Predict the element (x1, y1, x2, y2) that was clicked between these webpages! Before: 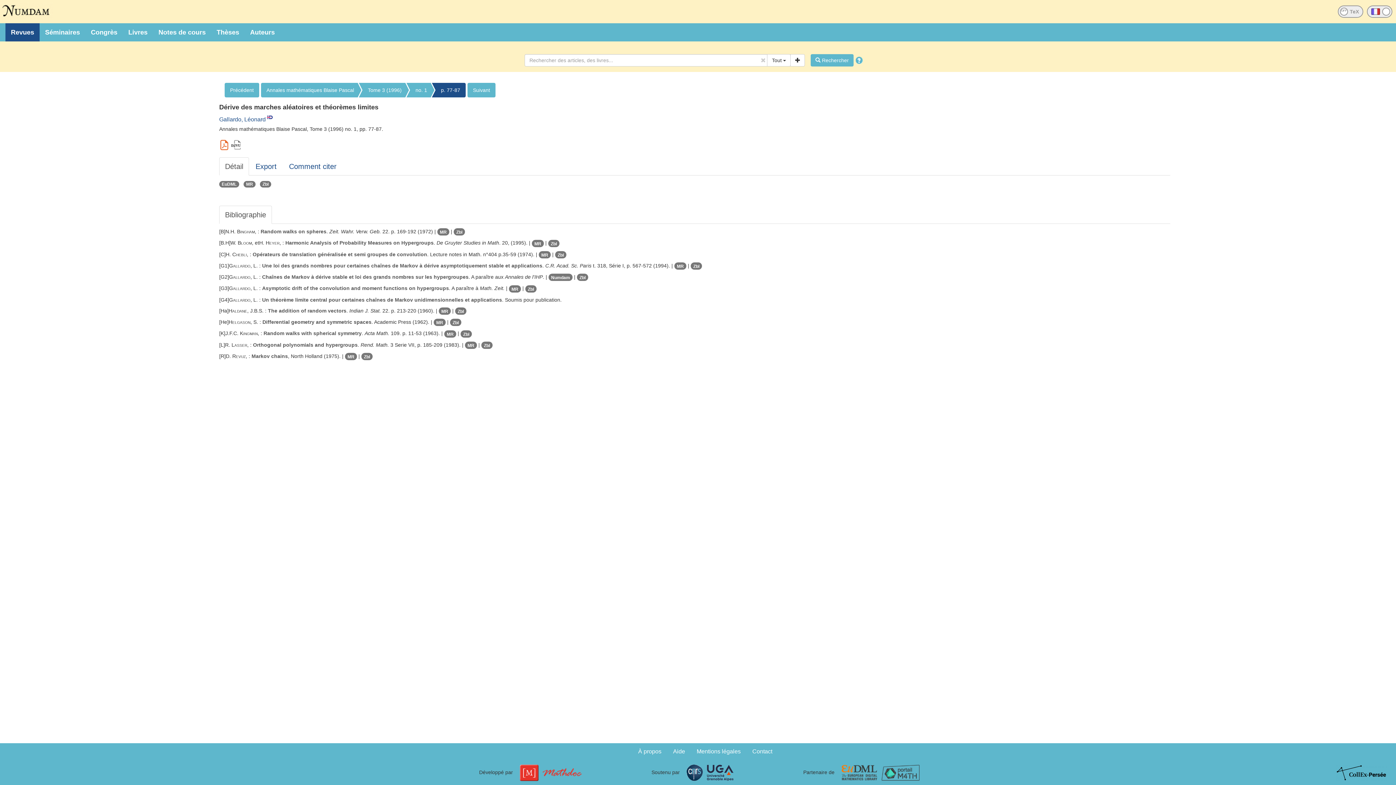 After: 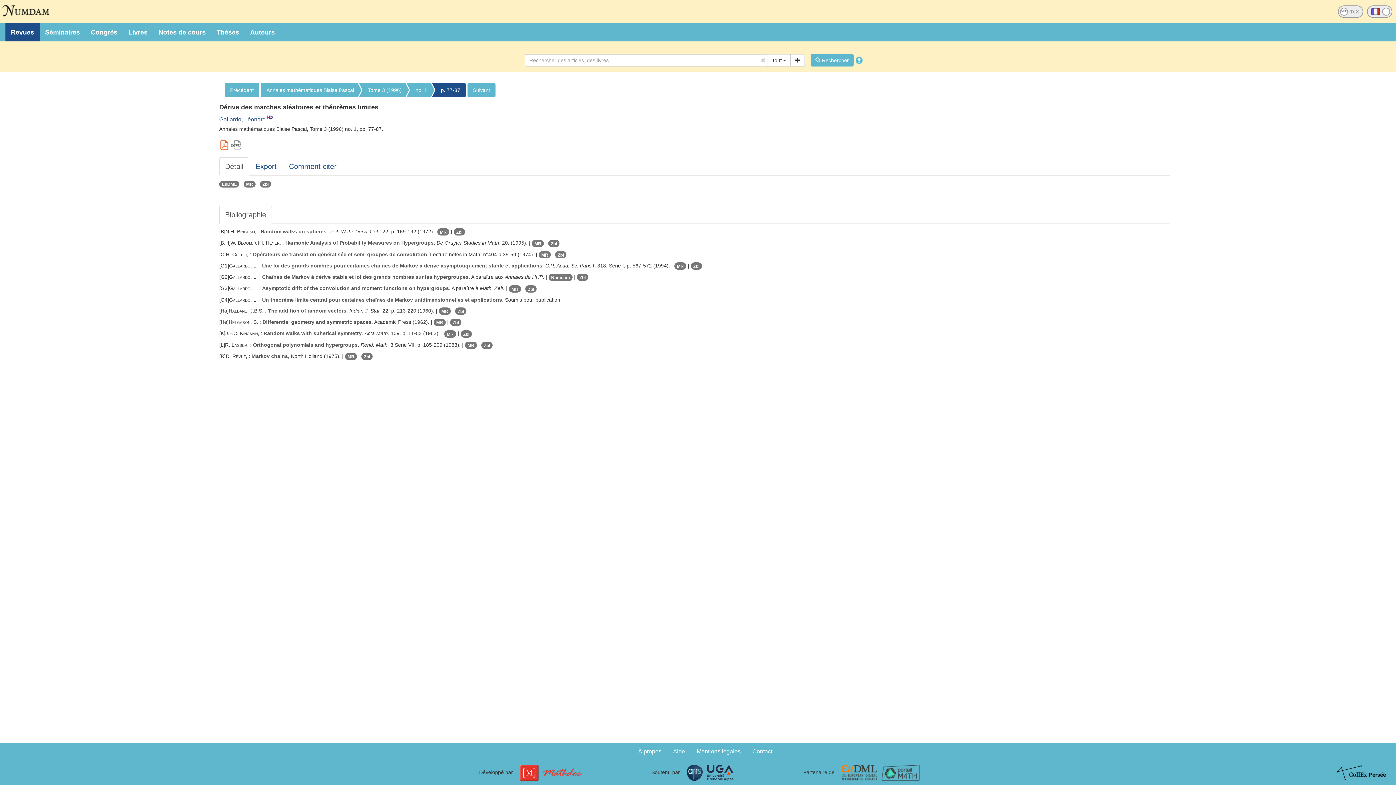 Action: bbox: (219, 157, 249, 175) label: Détail